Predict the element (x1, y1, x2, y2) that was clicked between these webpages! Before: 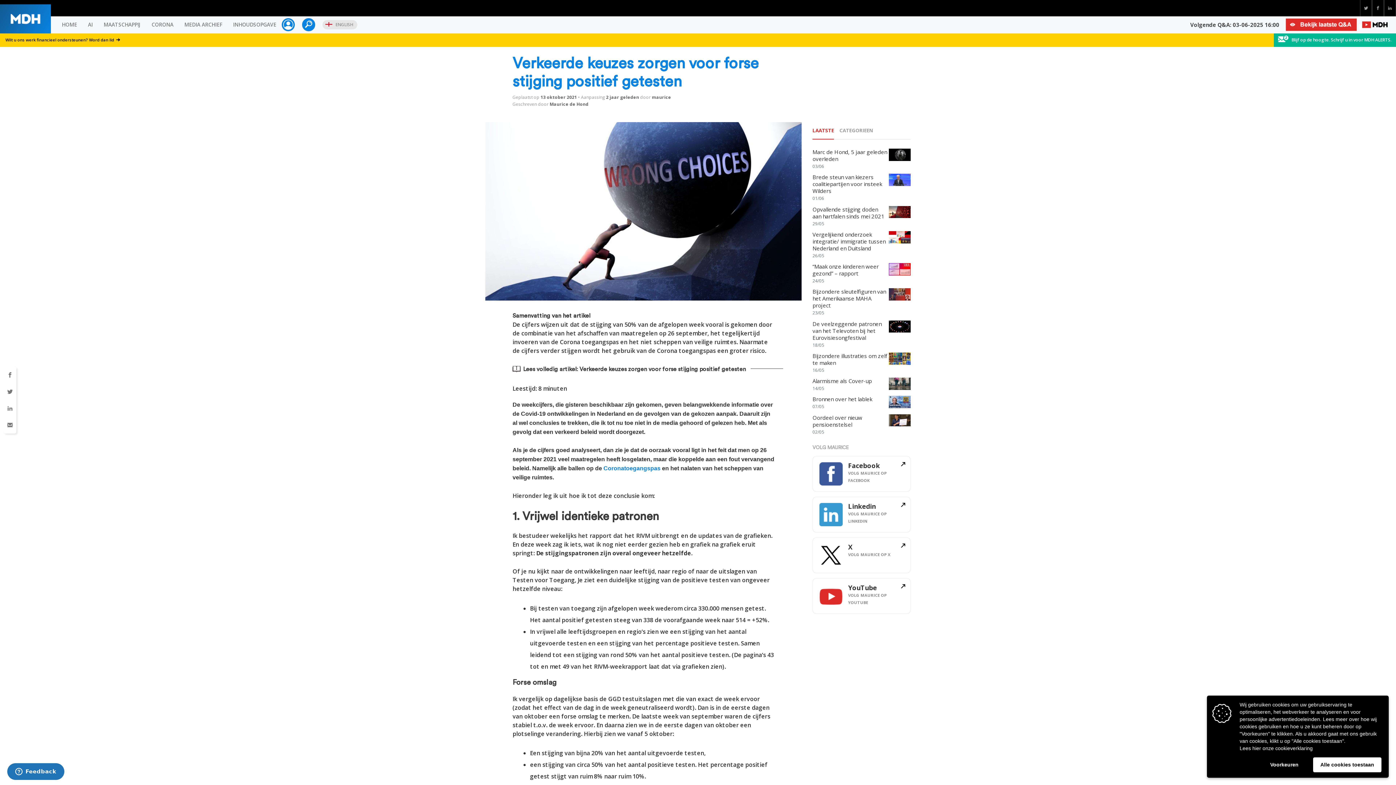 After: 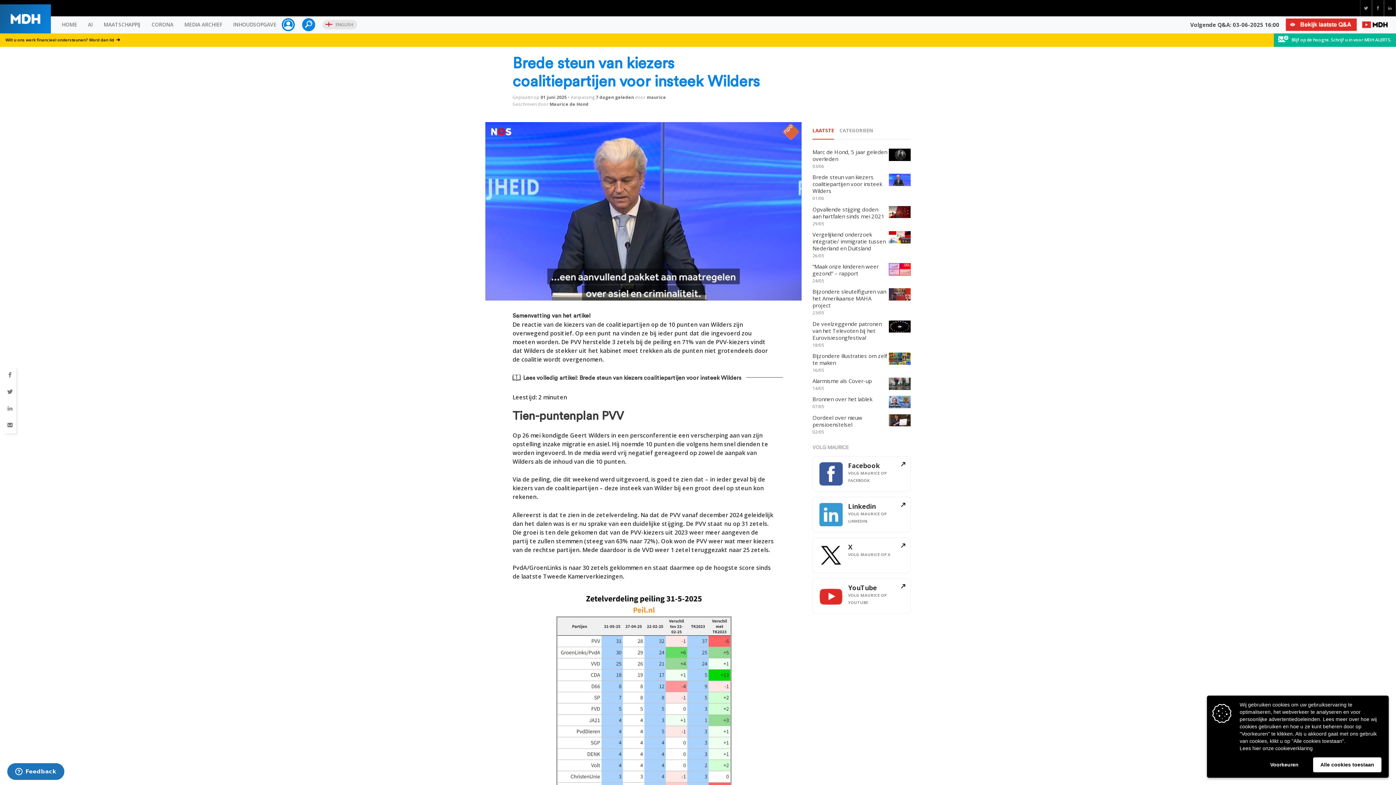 Action: bbox: (889, 175, 910, 182)